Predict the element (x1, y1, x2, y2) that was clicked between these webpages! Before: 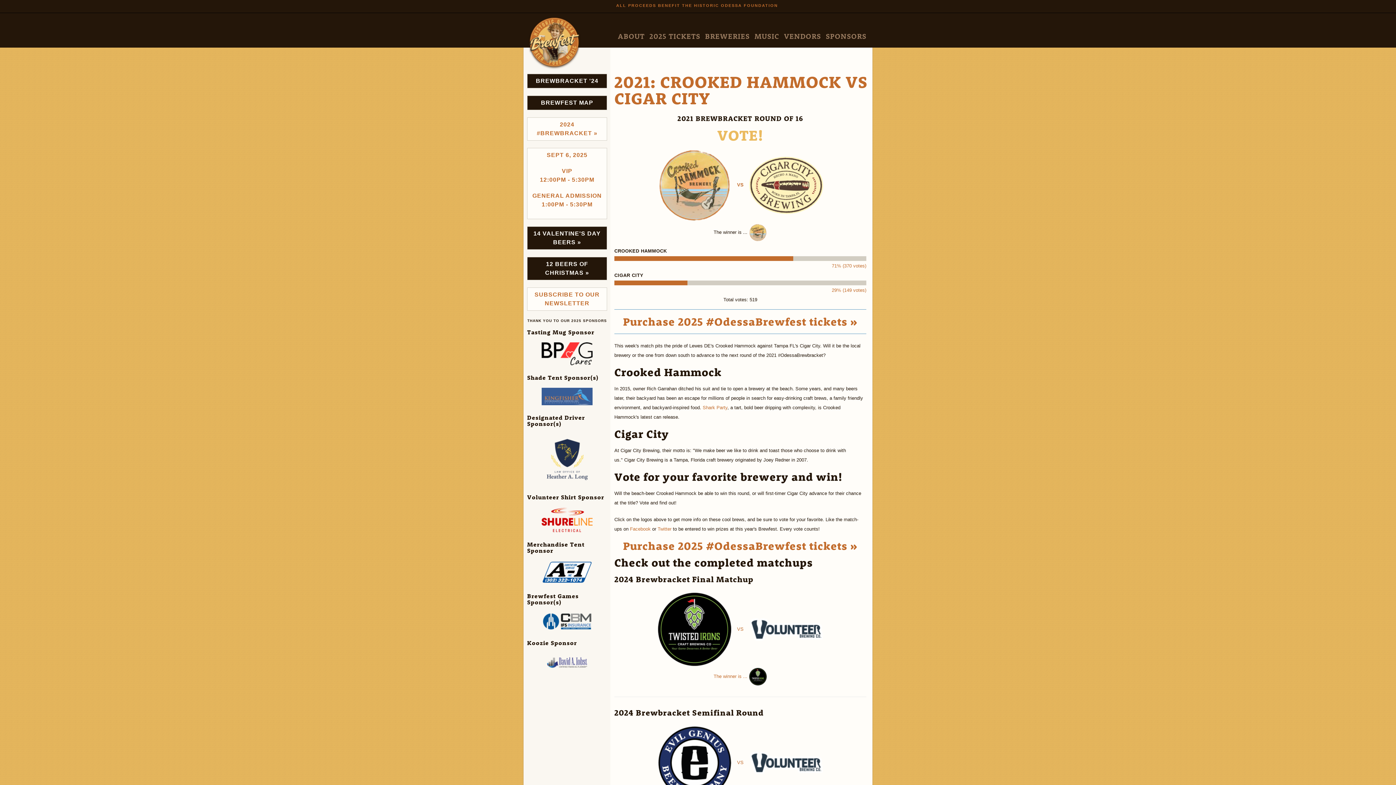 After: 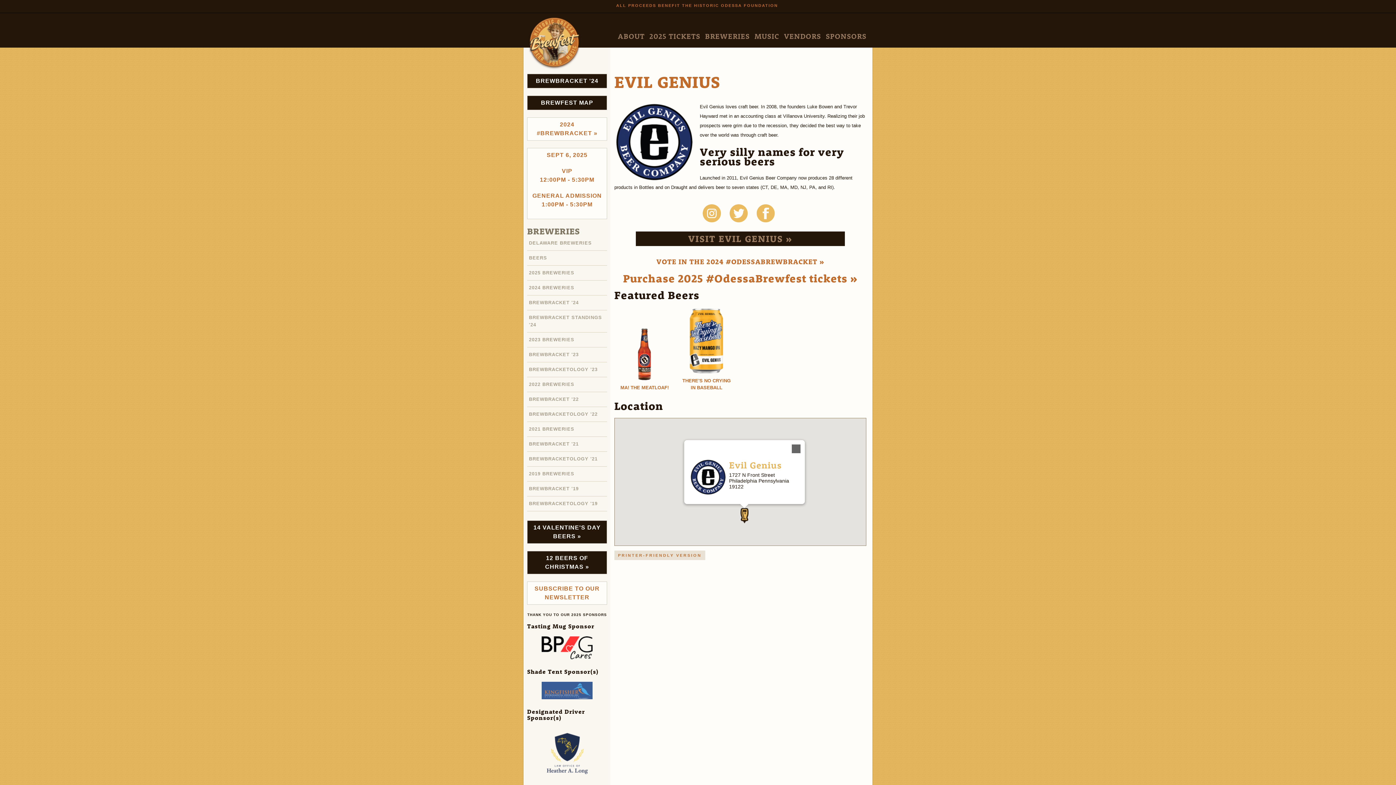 Action: bbox: (656, 760, 732, 765)